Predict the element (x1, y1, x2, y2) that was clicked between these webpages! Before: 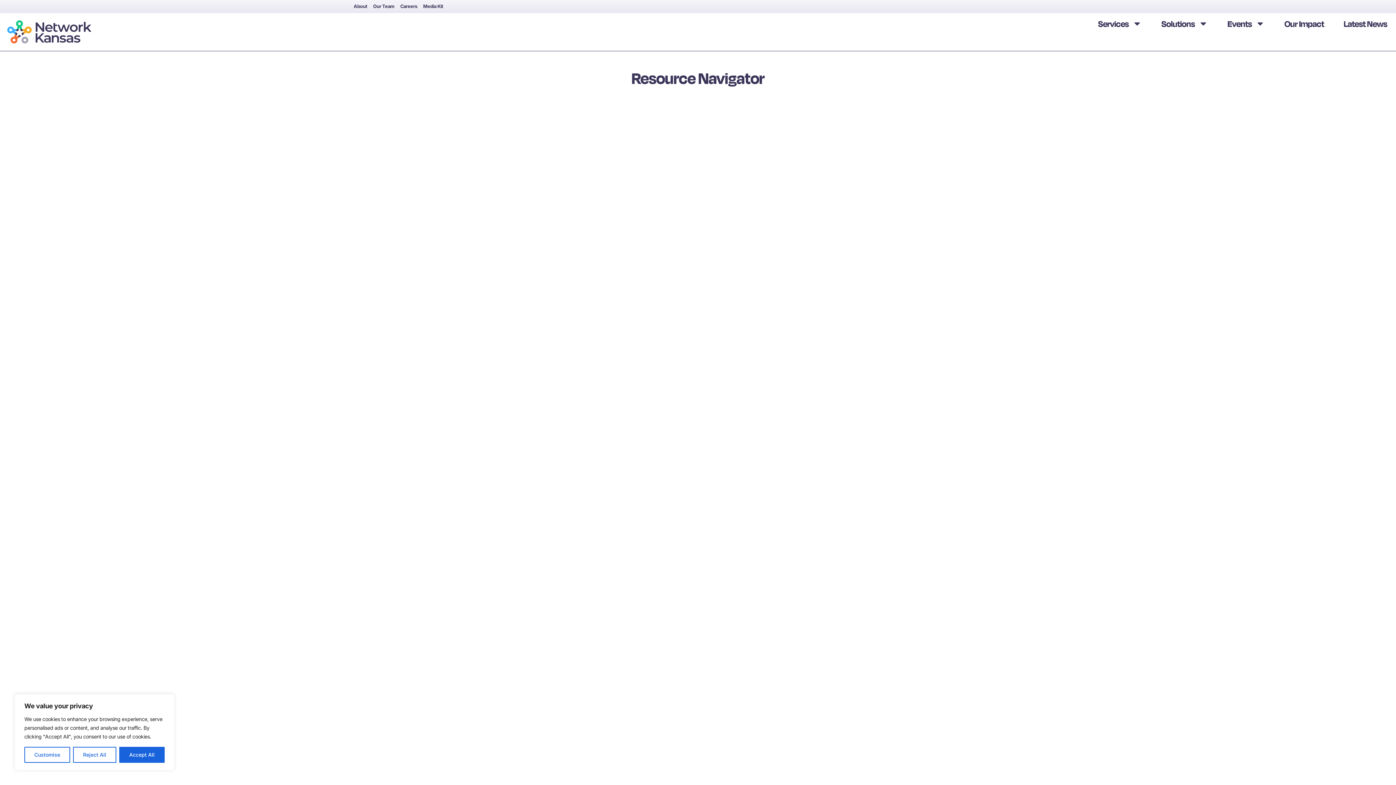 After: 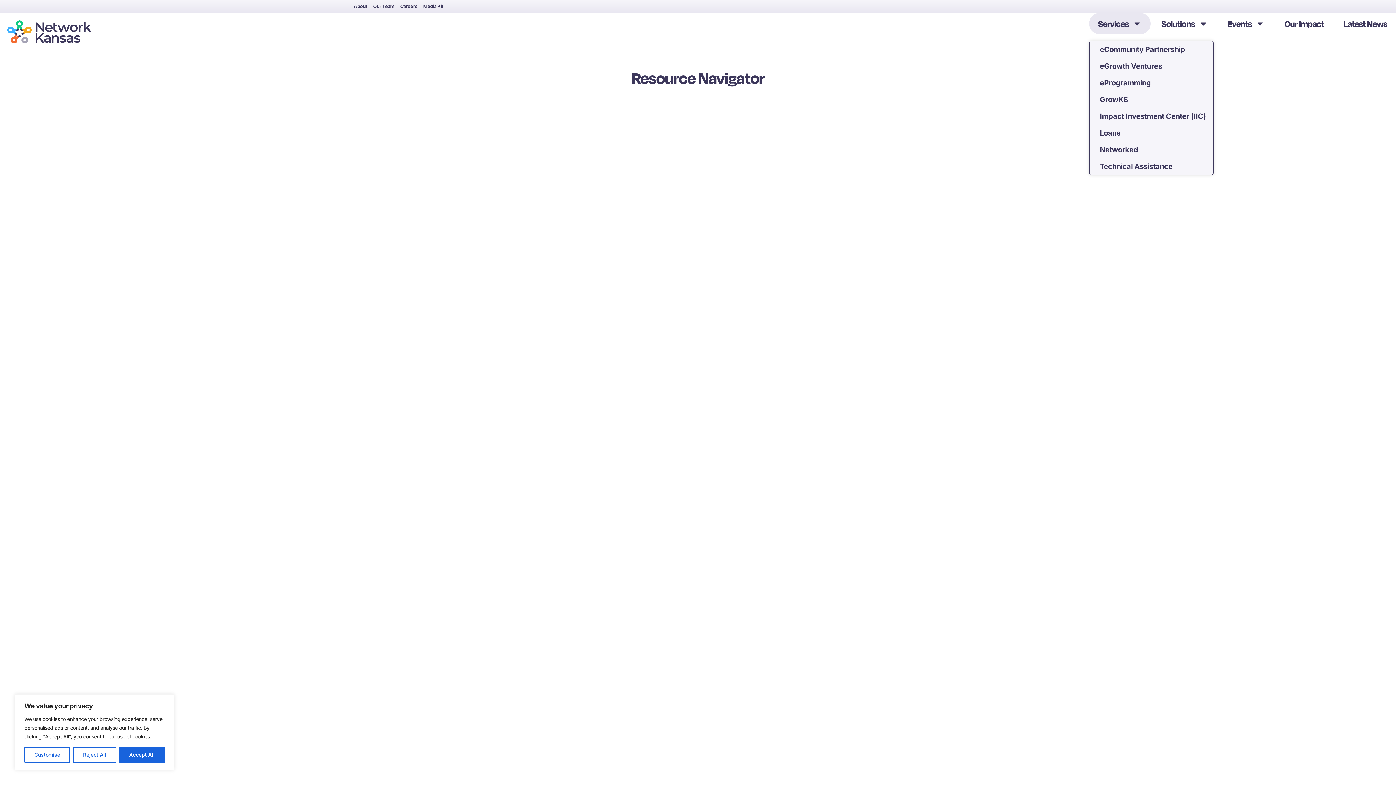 Action: label: Services bbox: (1089, 13, 1150, 34)